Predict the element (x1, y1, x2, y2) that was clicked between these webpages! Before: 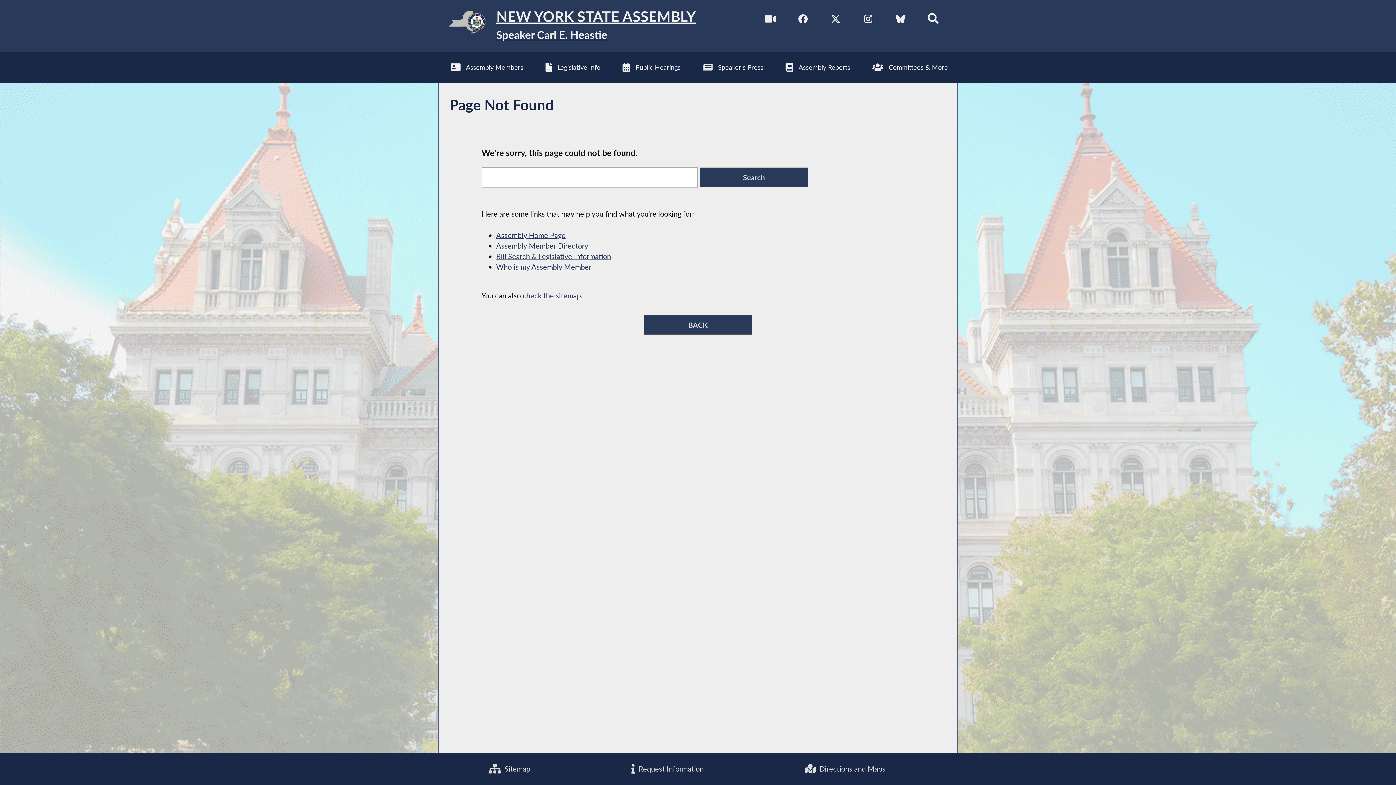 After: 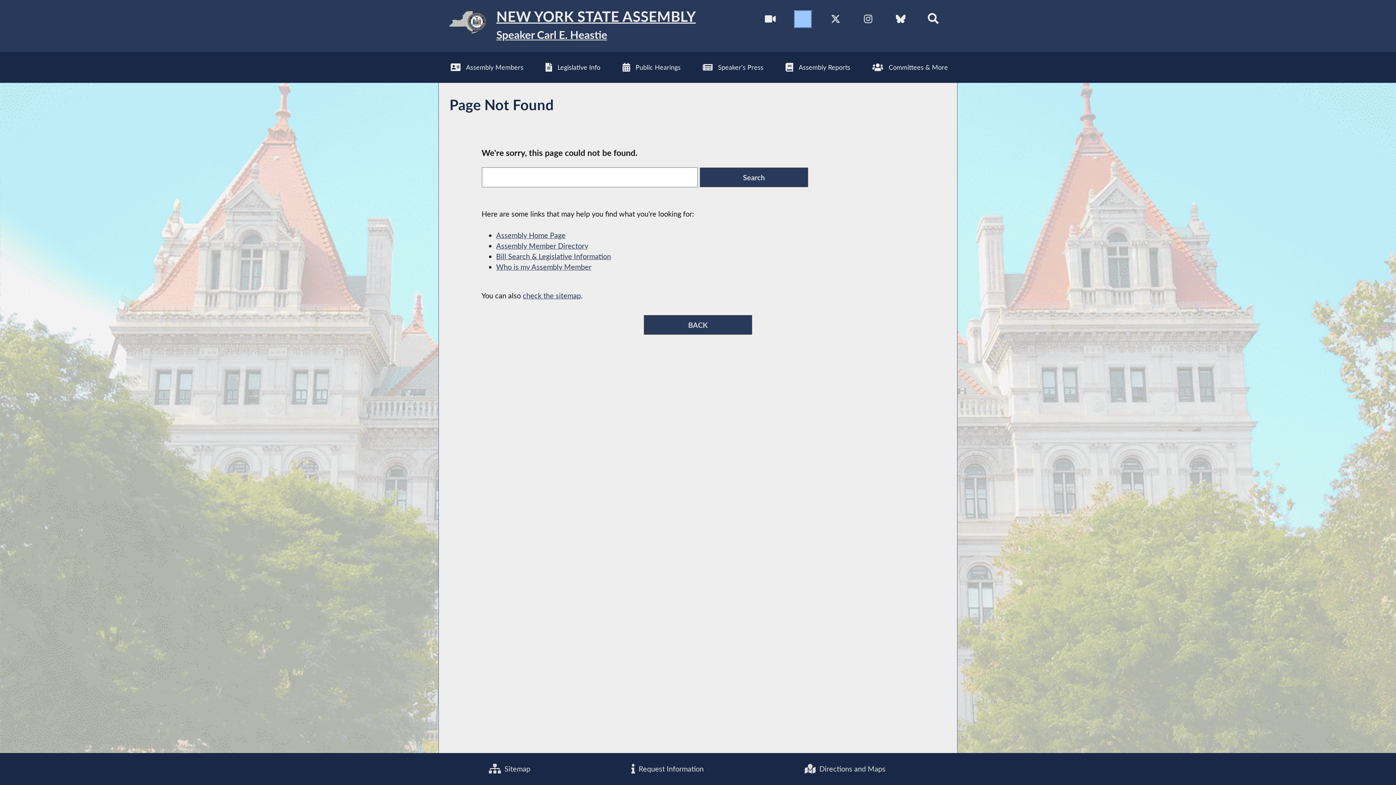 Action: bbox: (794, 10, 811, 27) label: NYS Assembly Majority Facebook